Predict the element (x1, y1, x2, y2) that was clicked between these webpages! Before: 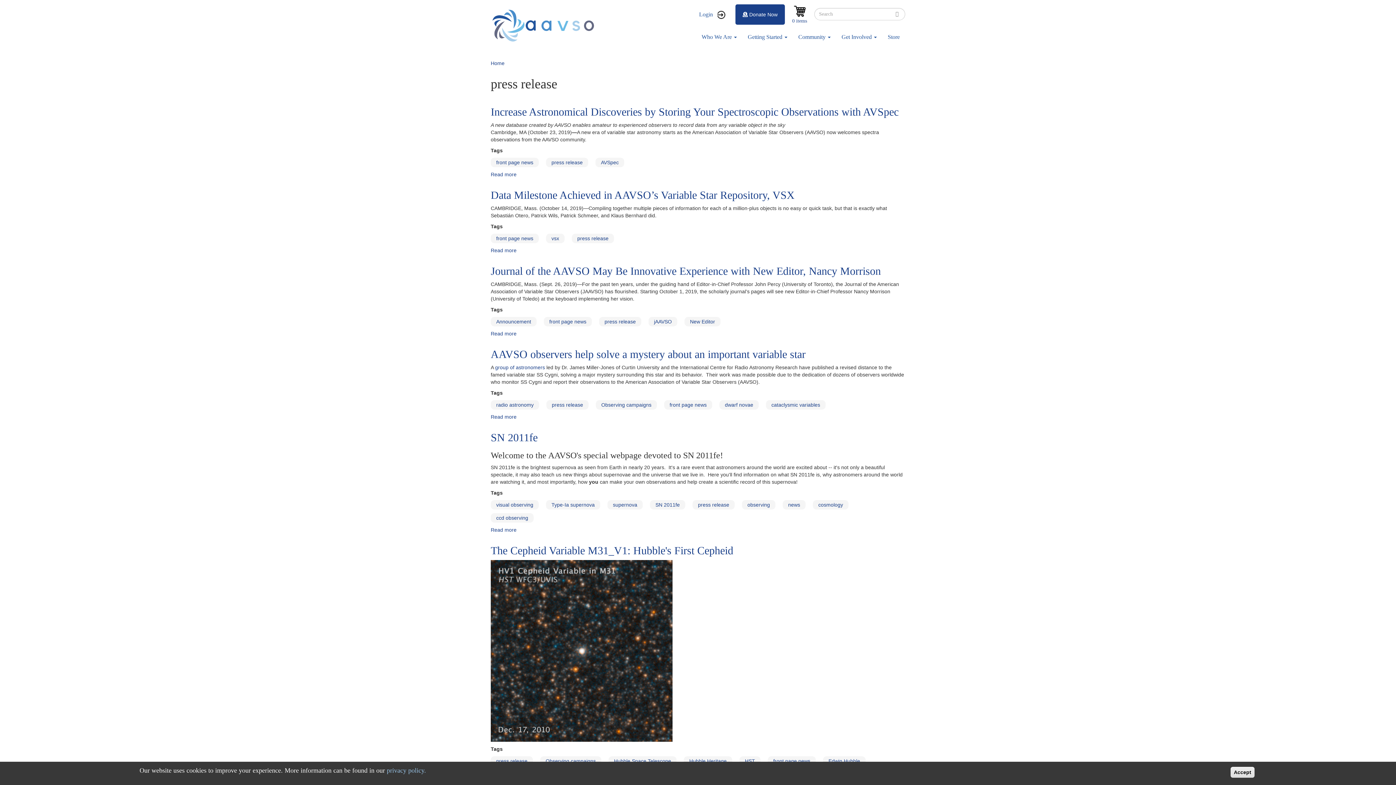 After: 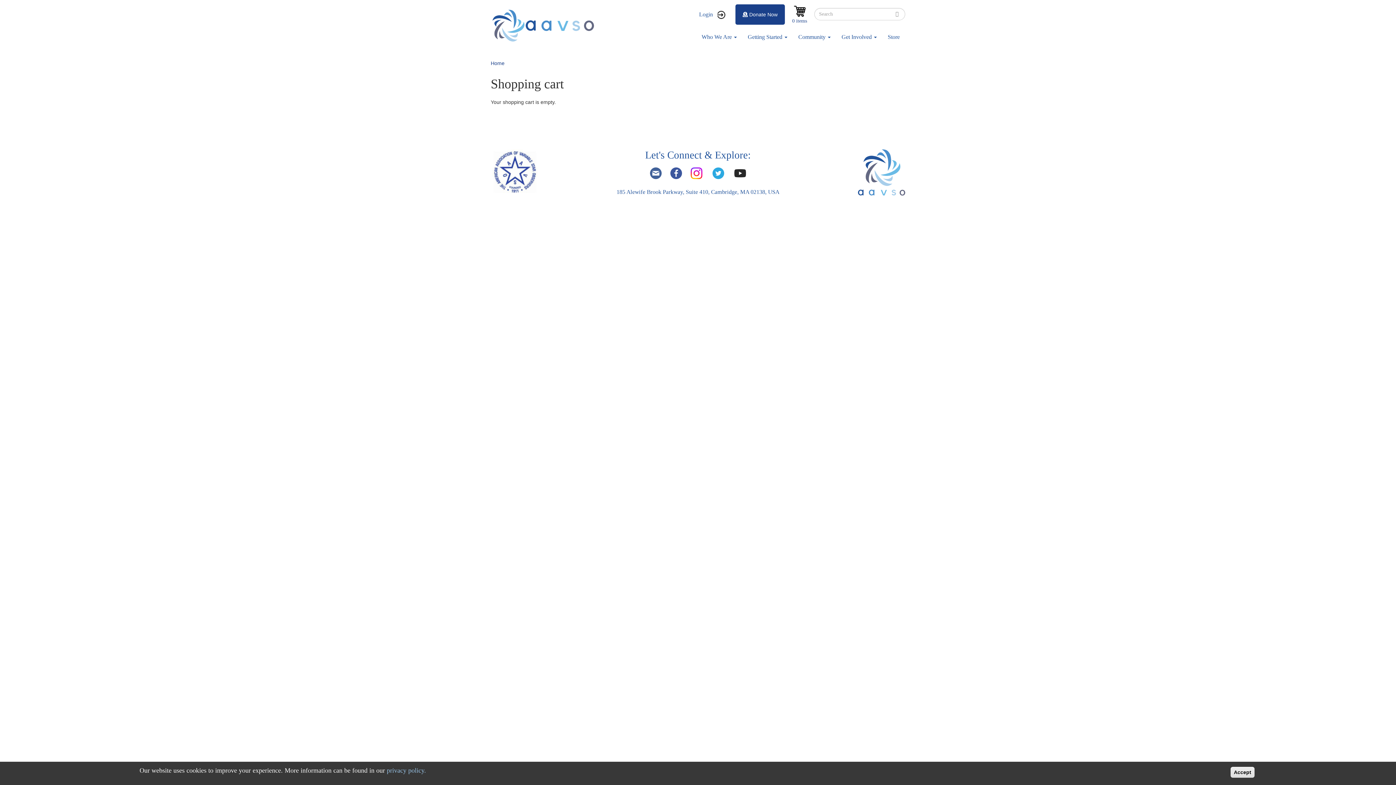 Action: bbox: (792, 5, 807, 24) label: 0 items